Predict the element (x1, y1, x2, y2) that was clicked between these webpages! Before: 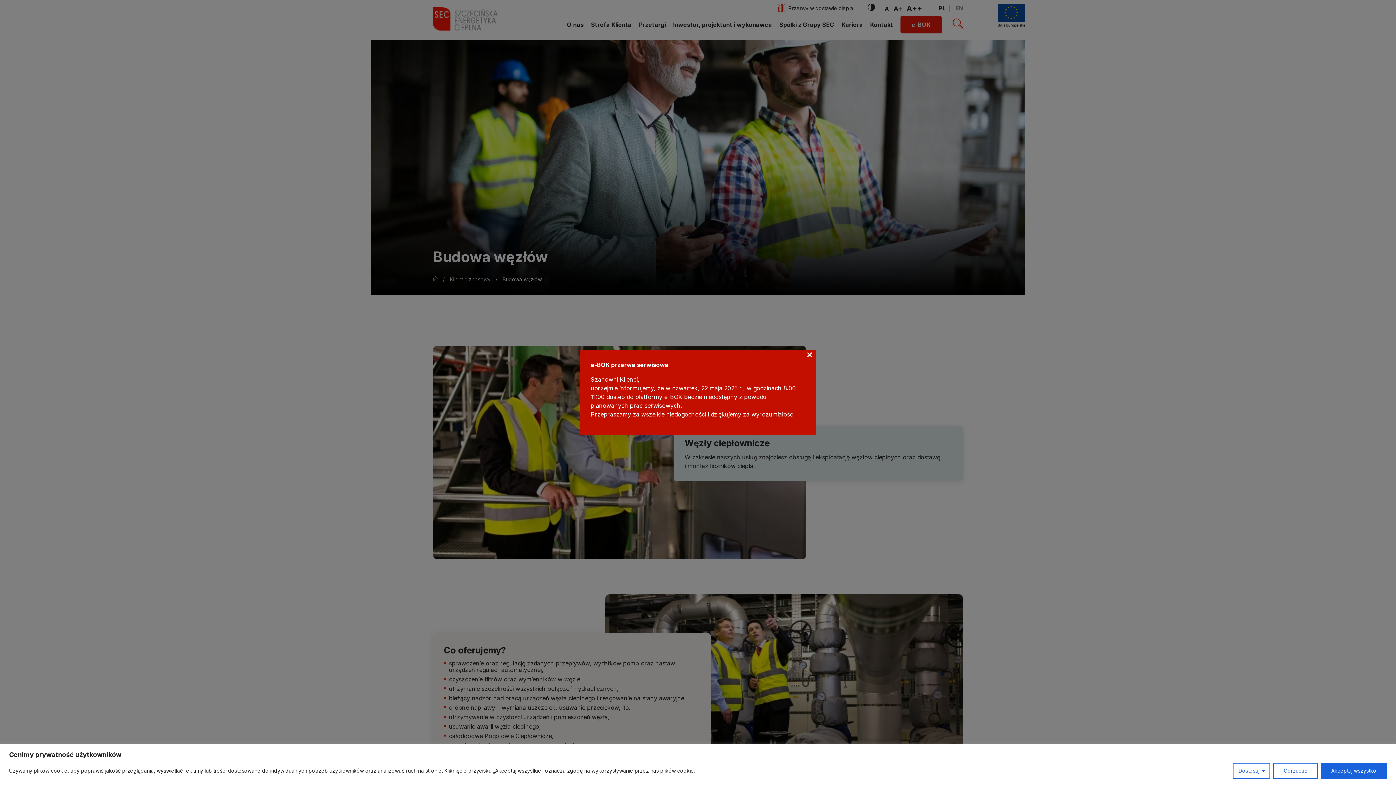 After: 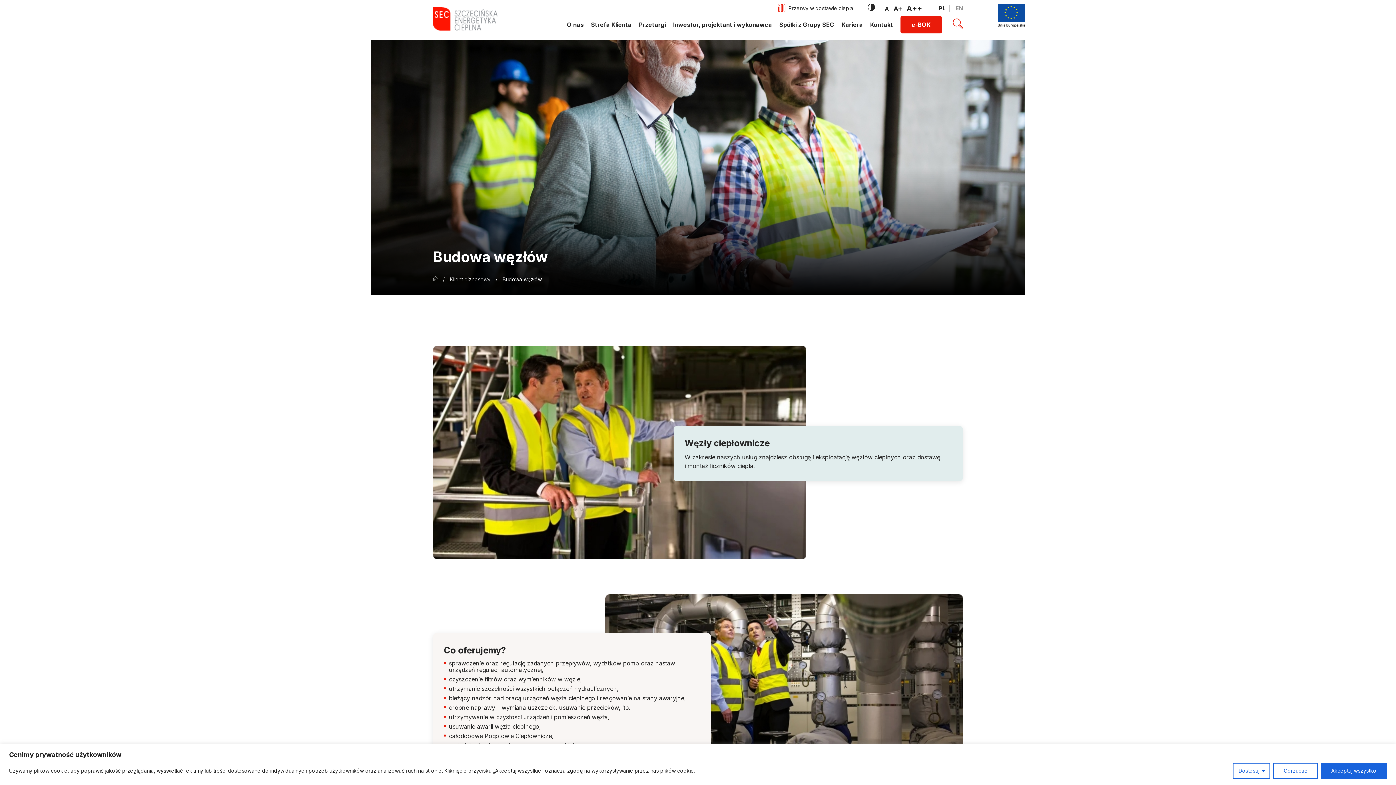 Action: bbox: (806, 351, 813, 357) label: ×